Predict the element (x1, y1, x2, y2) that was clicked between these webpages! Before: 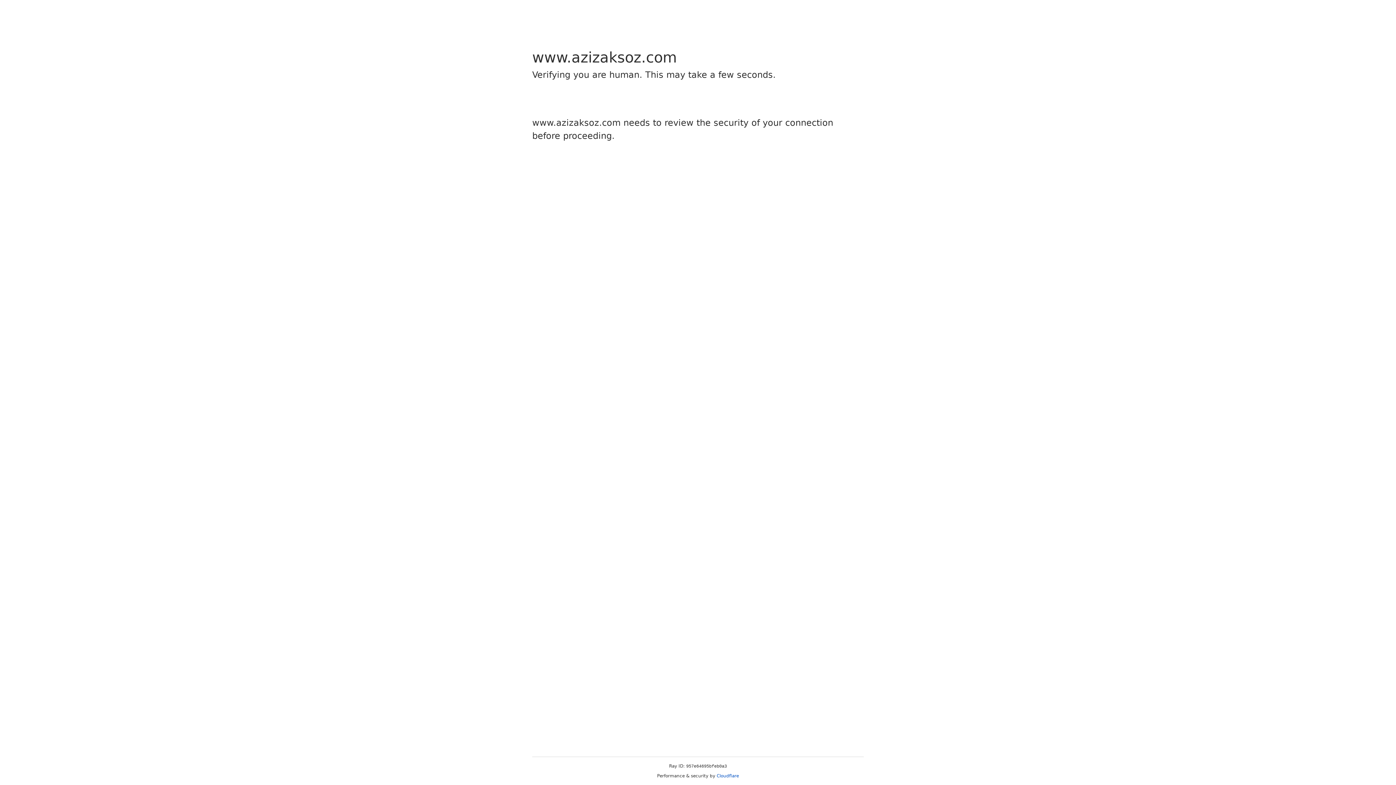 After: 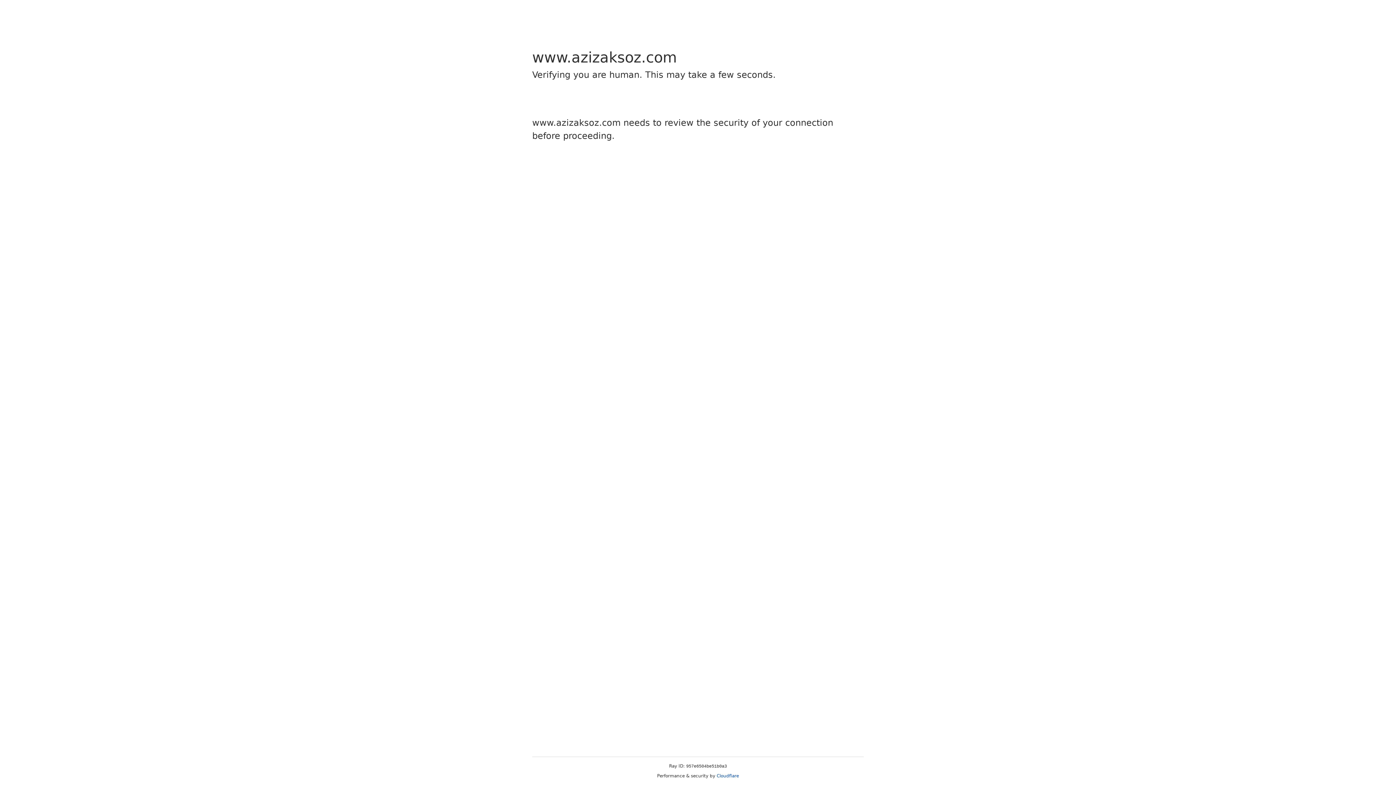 Action: label: Cloudflare bbox: (716, 773, 739, 778)